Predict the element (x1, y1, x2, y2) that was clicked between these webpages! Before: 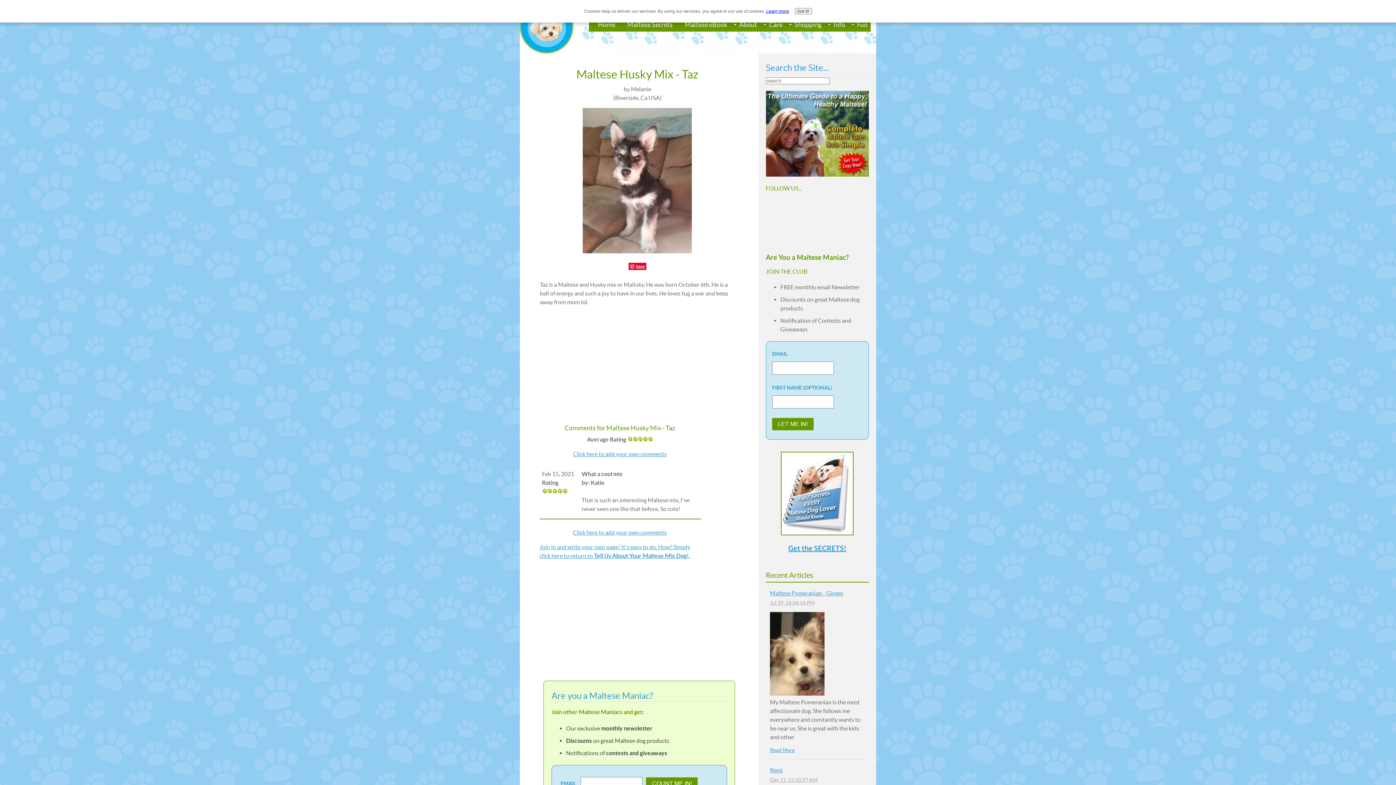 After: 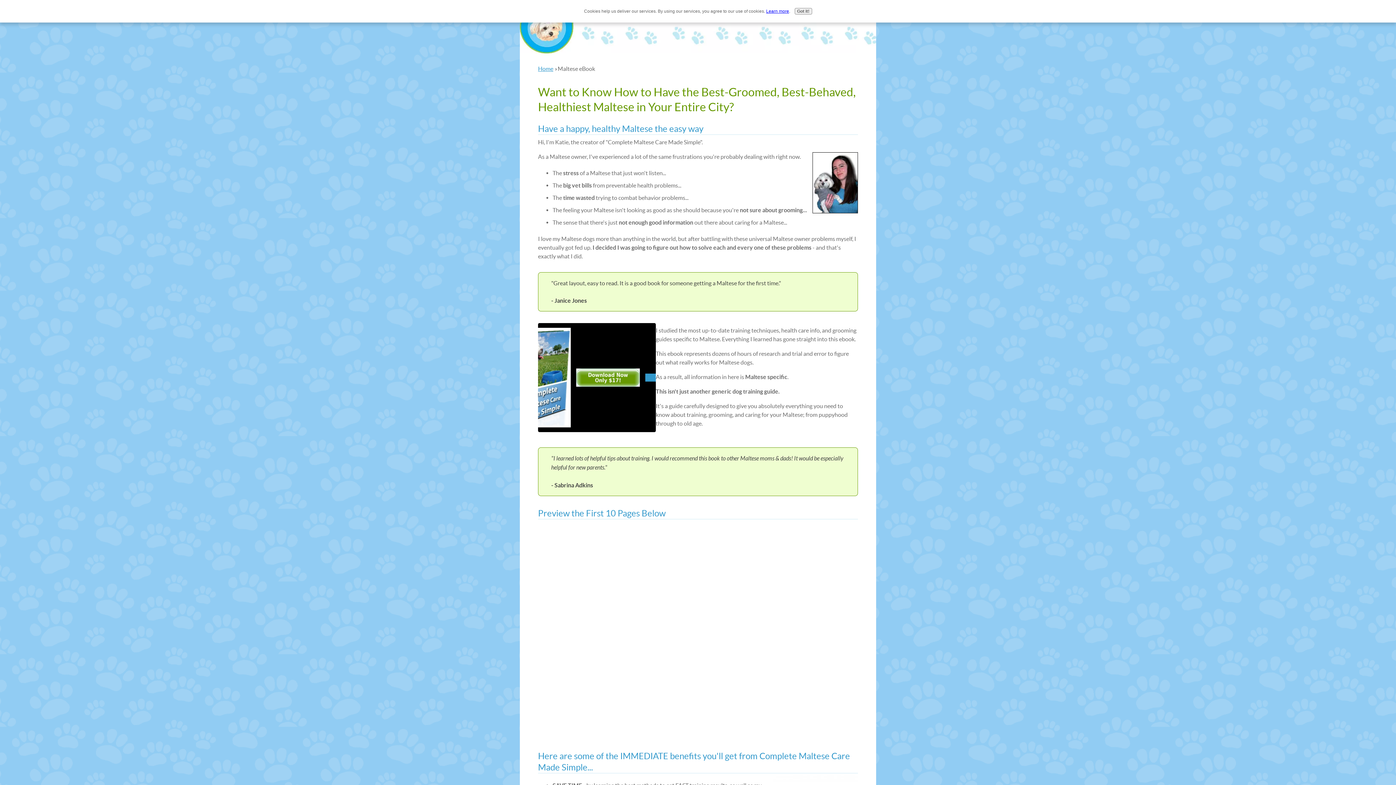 Action: bbox: (675, 17, 730, 31) label: Maltese eBook